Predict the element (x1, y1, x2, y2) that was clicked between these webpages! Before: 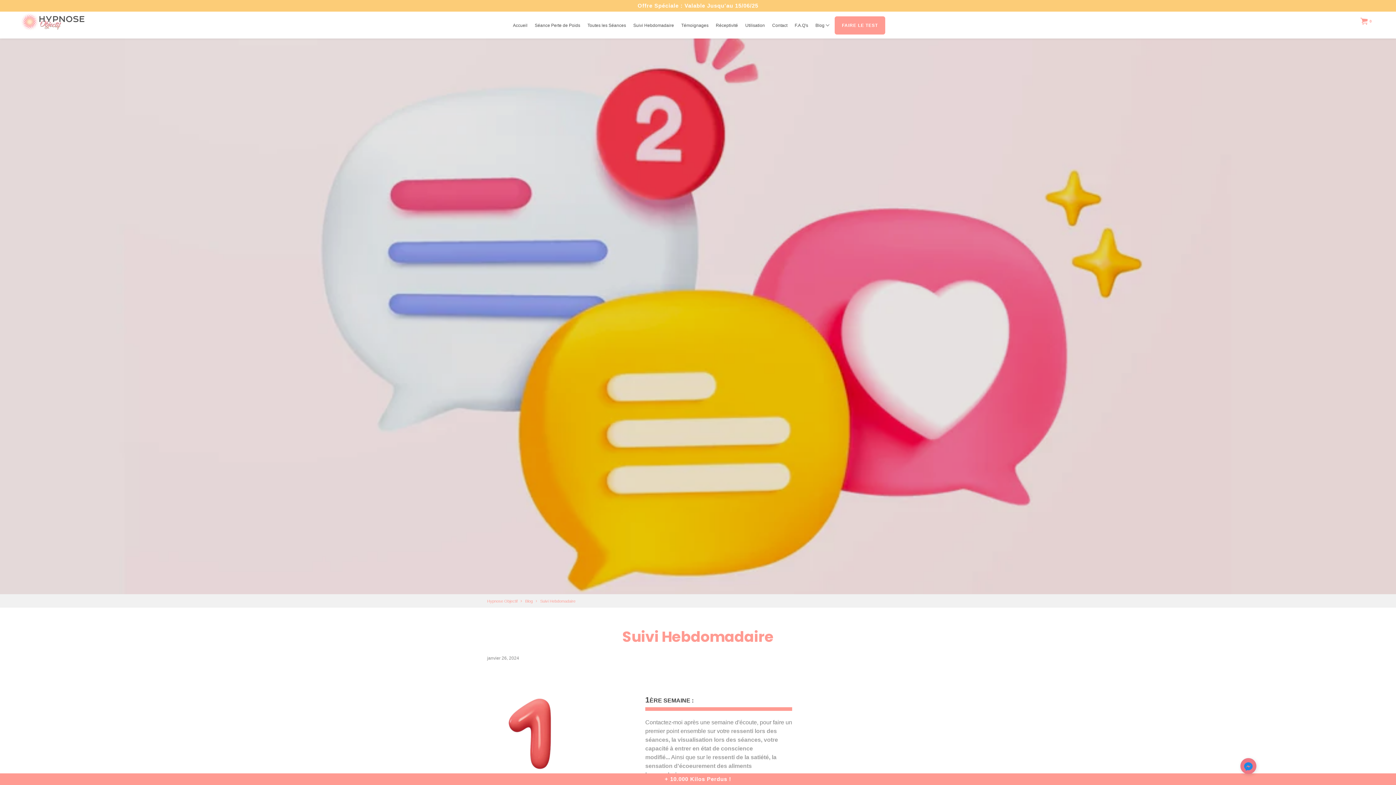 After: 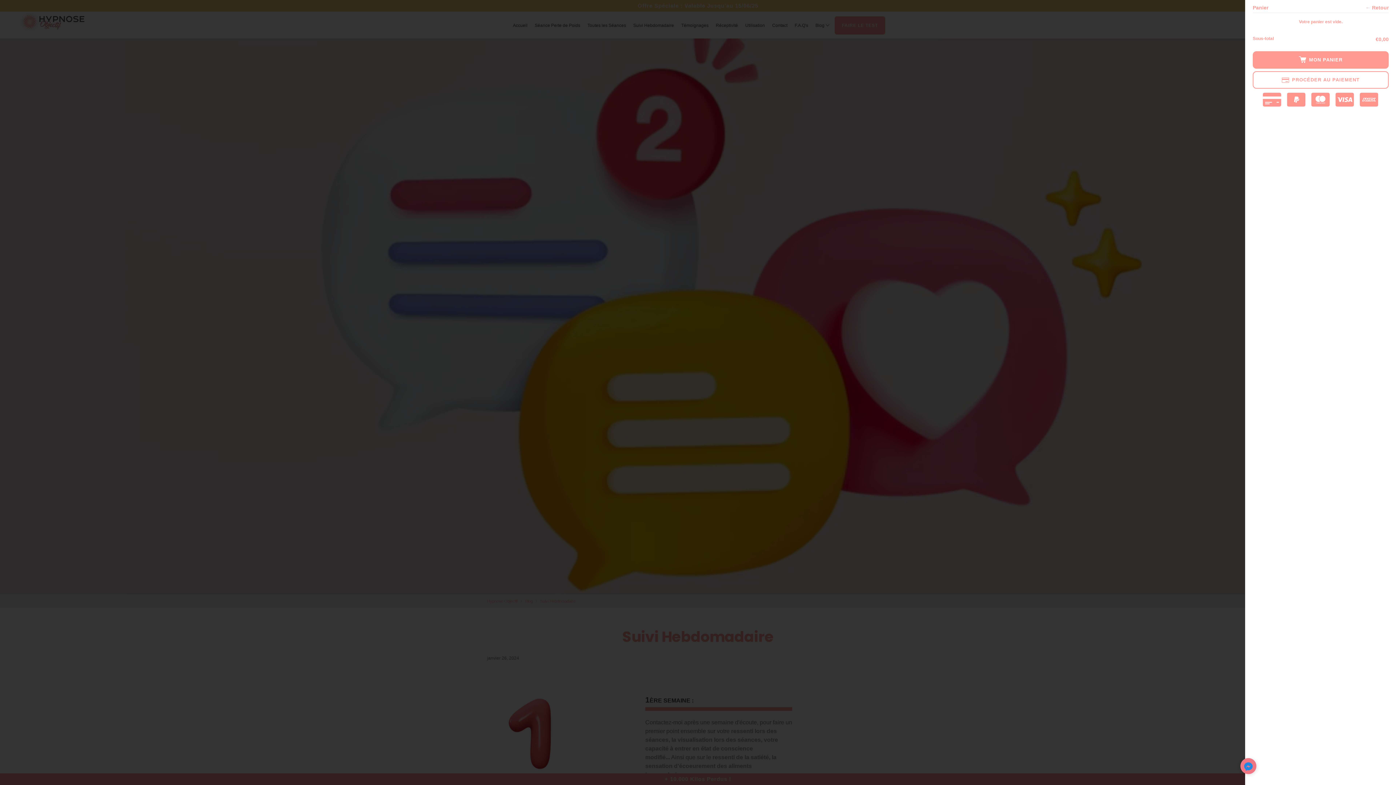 Action: bbox: (1360, 18, 1371, 24) label:  0